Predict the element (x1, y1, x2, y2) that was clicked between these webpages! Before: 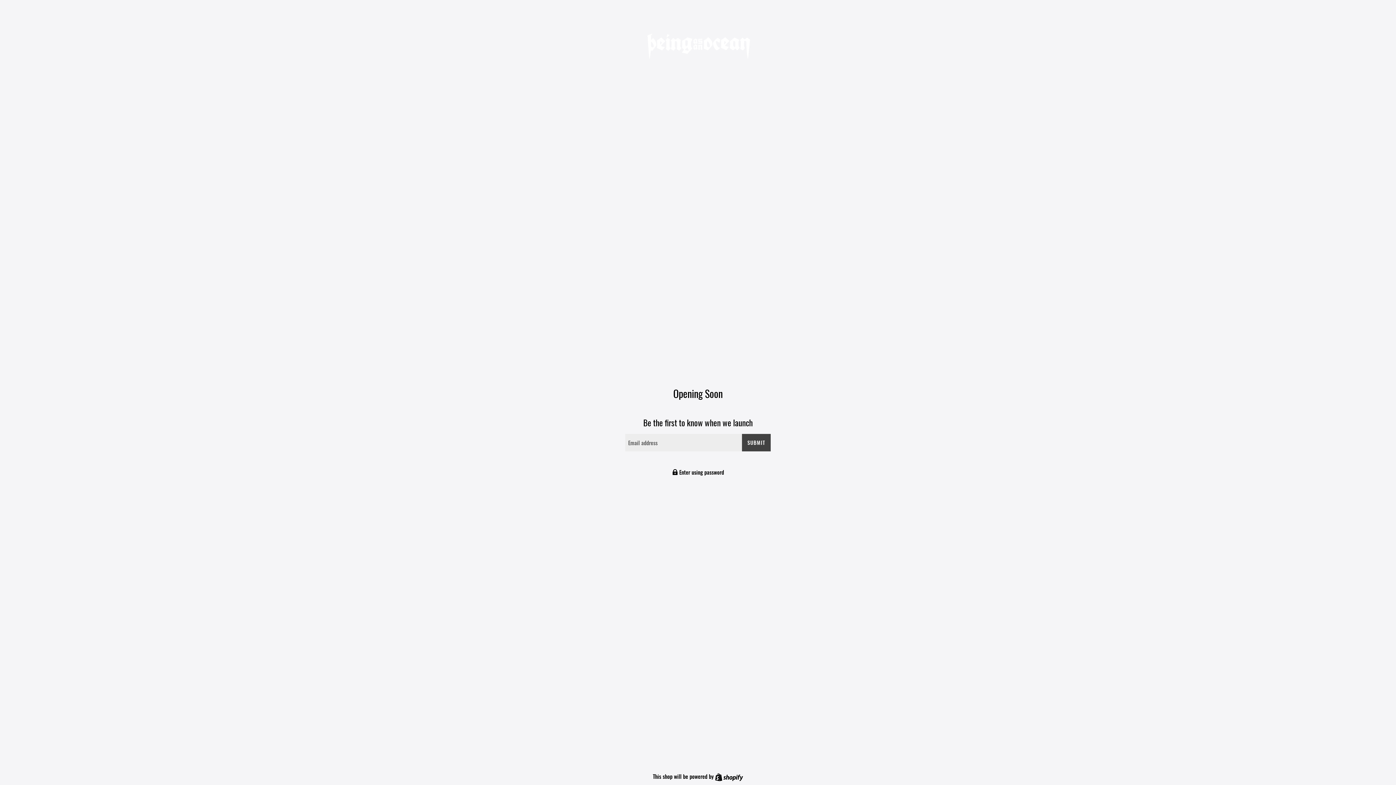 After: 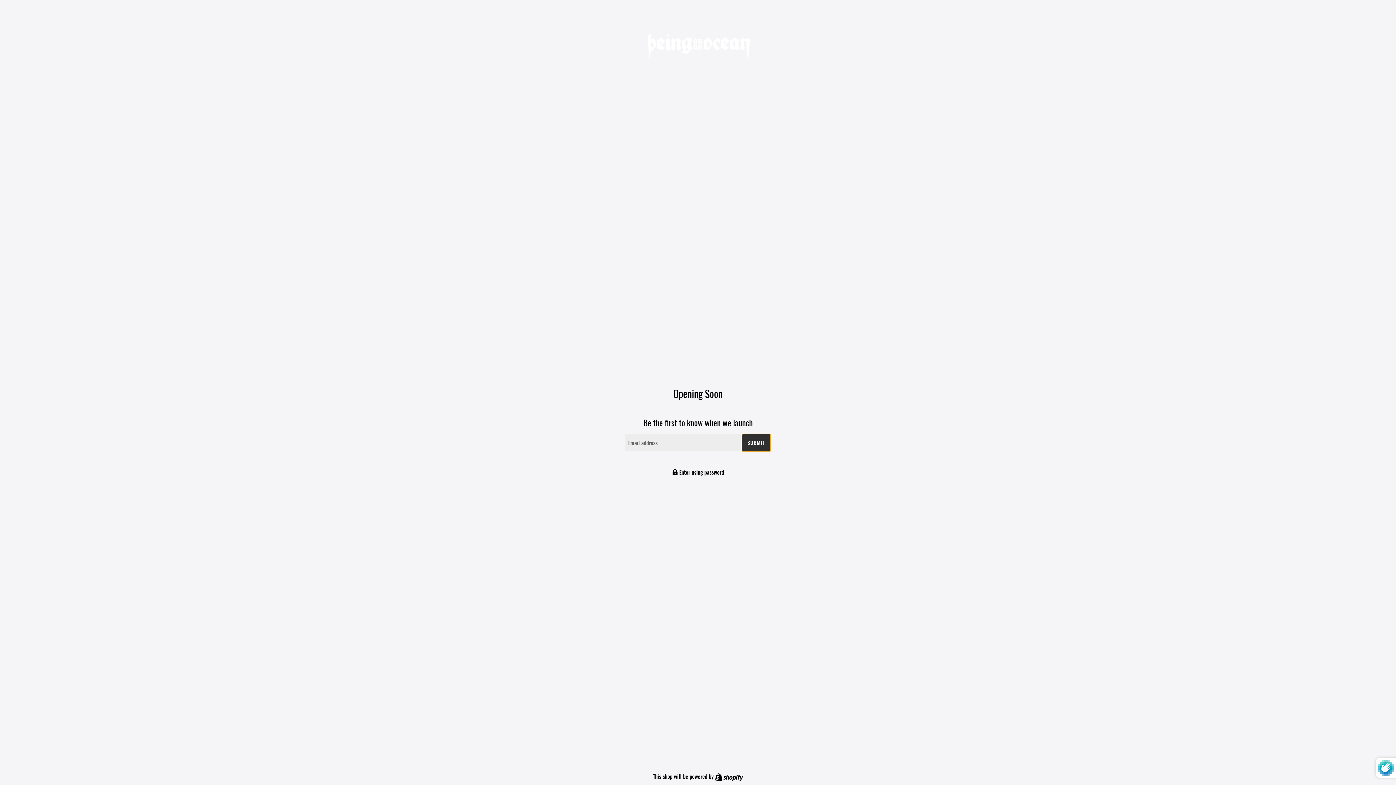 Action: bbox: (742, 434, 770, 451) label: SUBMIT